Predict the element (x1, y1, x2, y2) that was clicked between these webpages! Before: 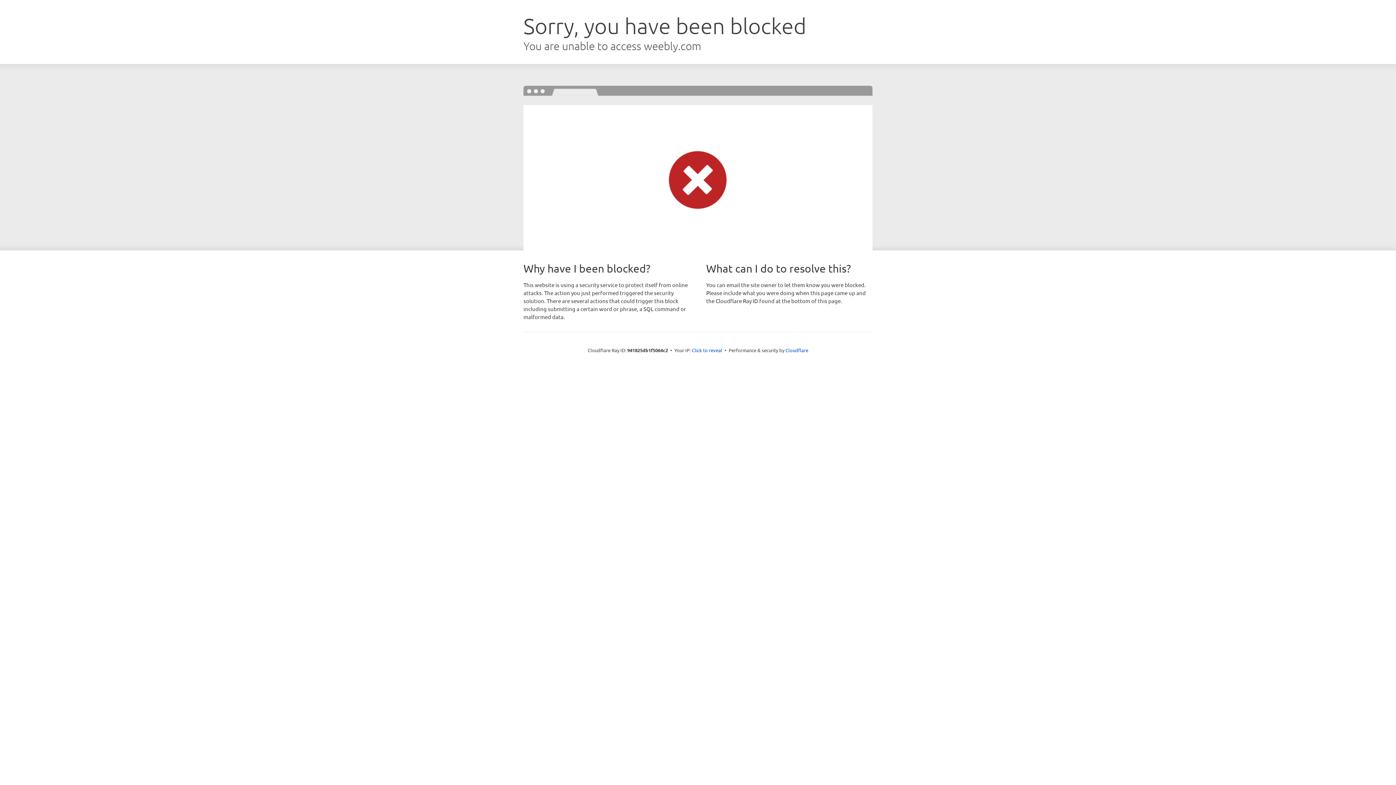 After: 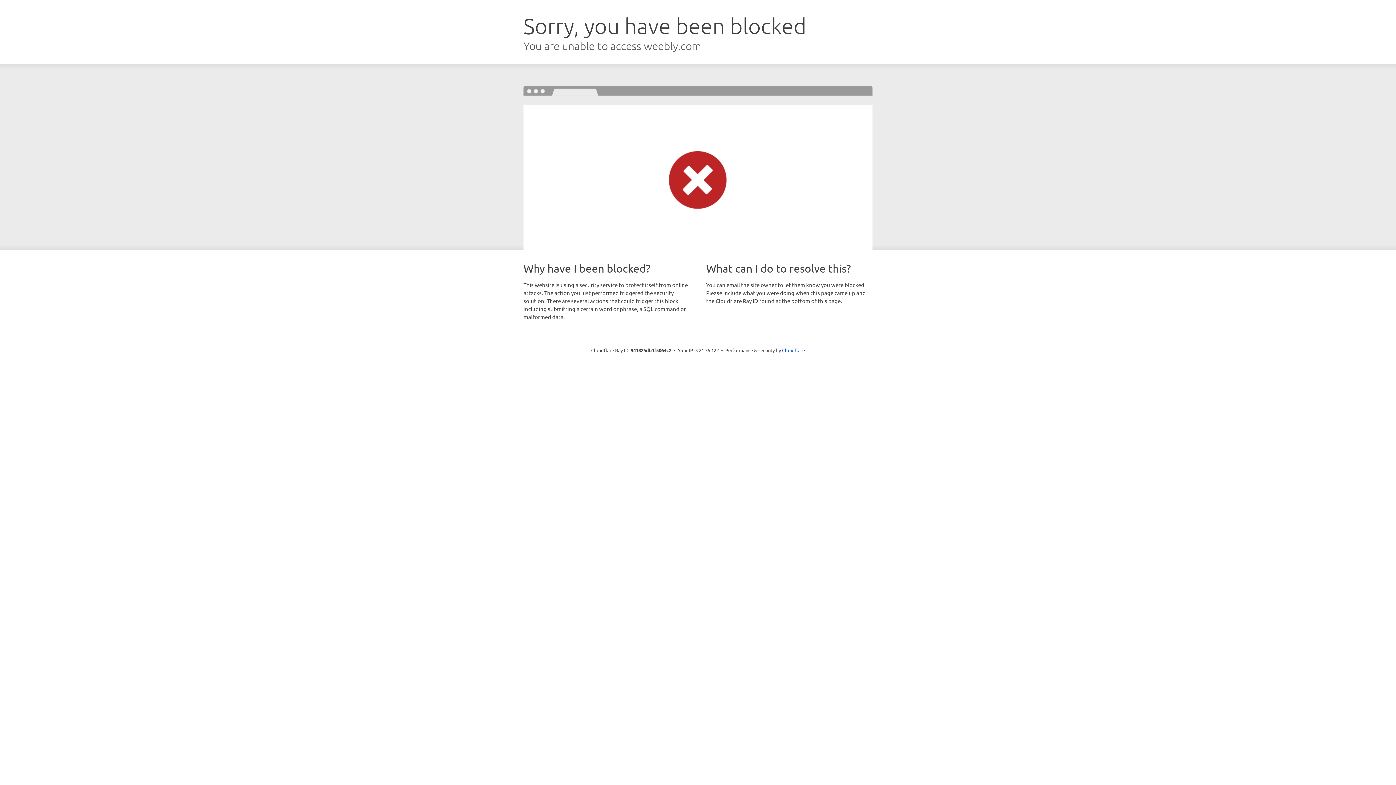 Action: bbox: (692, 346, 722, 353) label: Click to reveal